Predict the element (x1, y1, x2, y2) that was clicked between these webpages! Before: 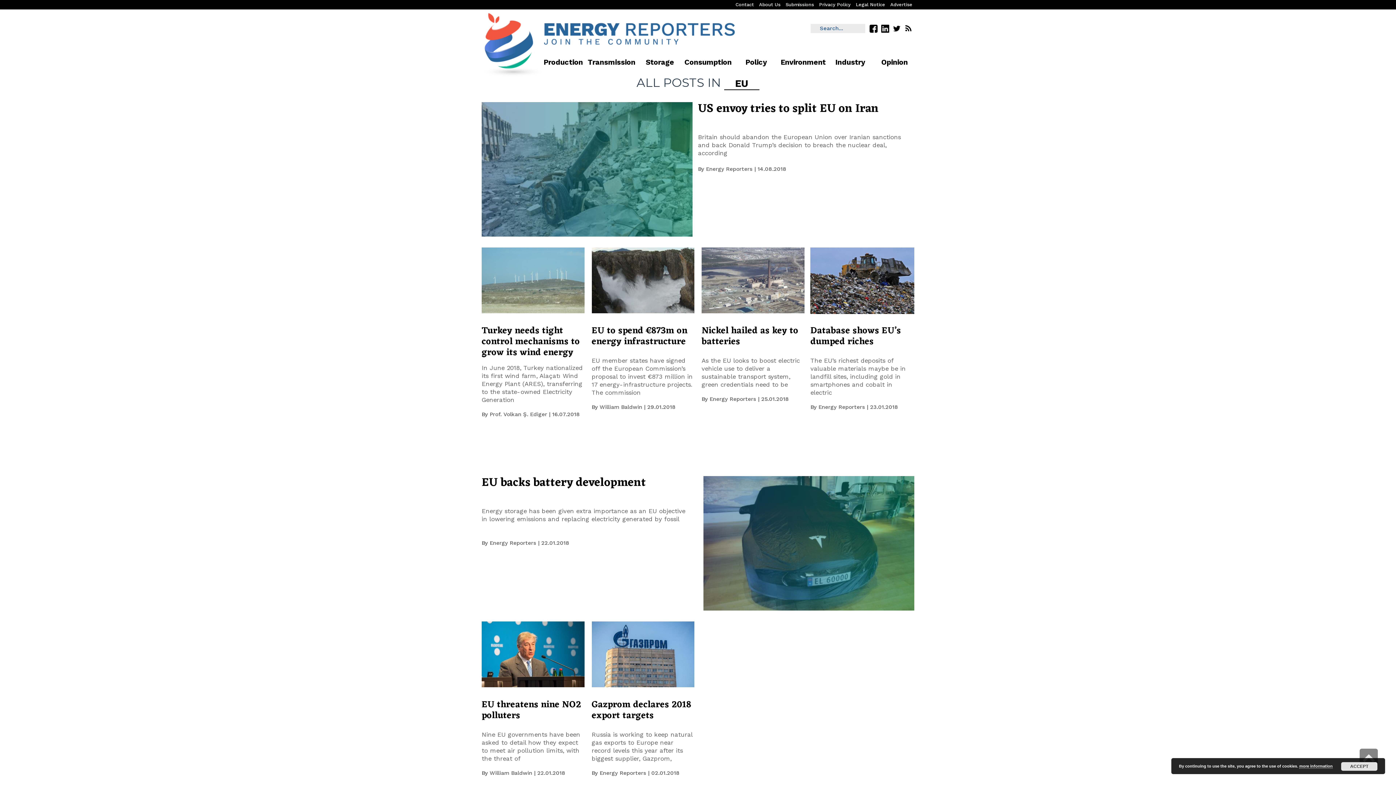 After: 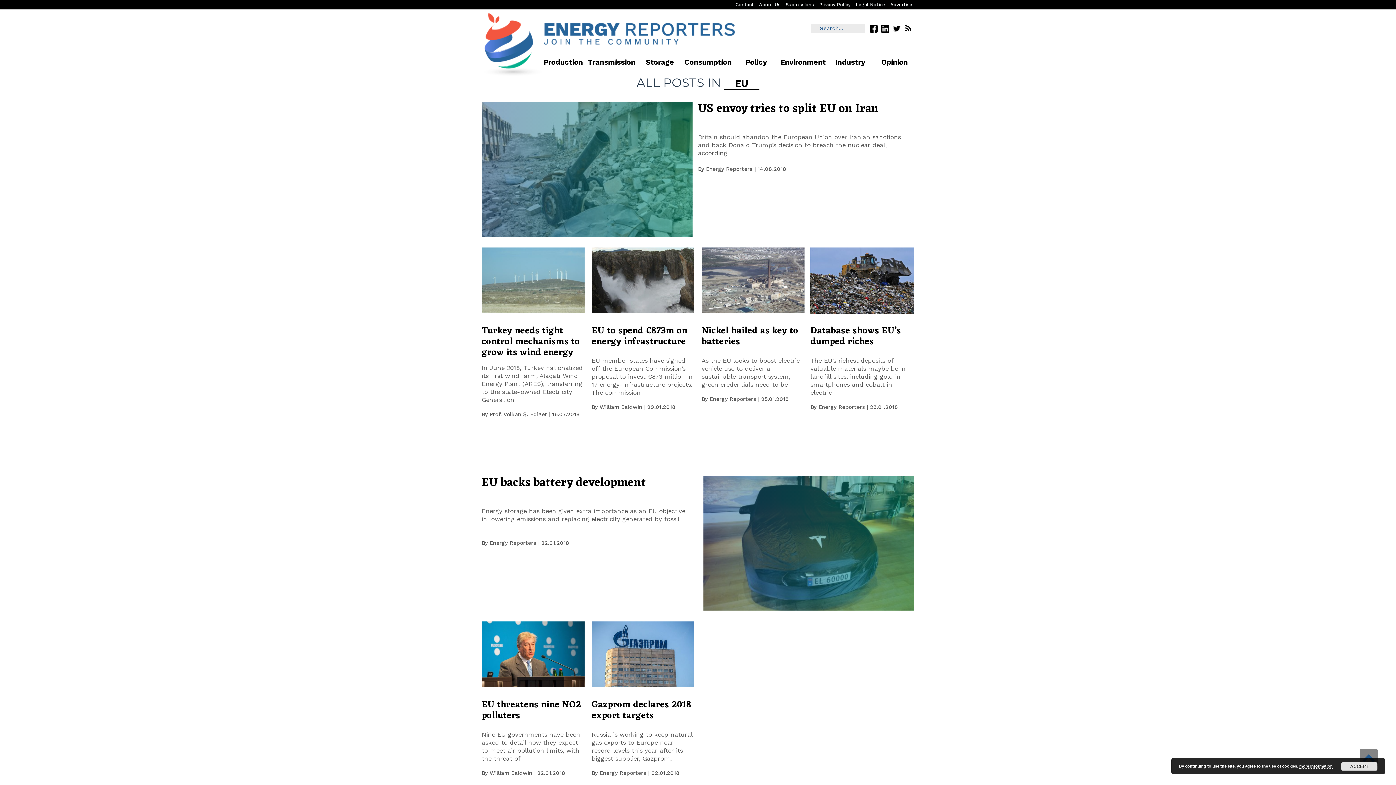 Action: bbox: (1360, 749, 1378, 767) label: Scroll to top